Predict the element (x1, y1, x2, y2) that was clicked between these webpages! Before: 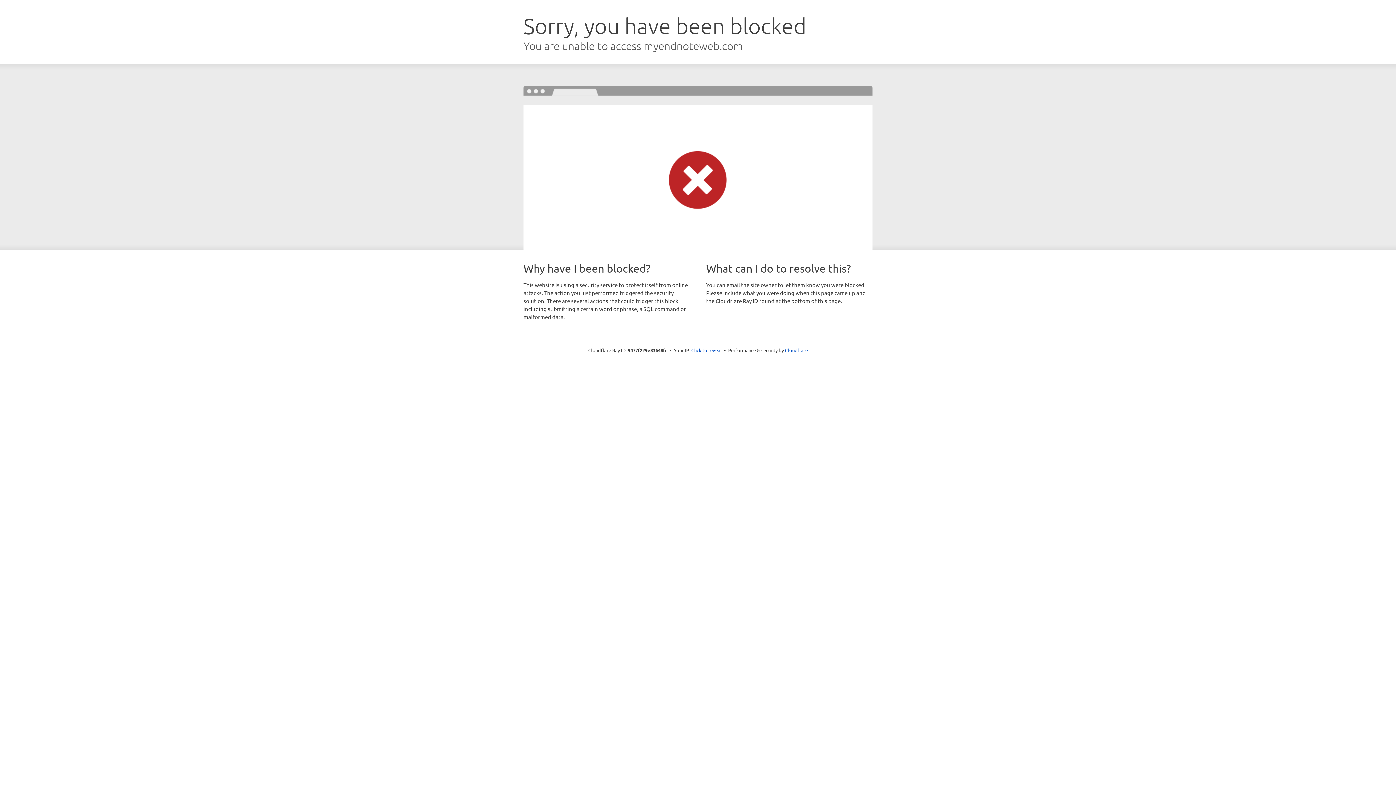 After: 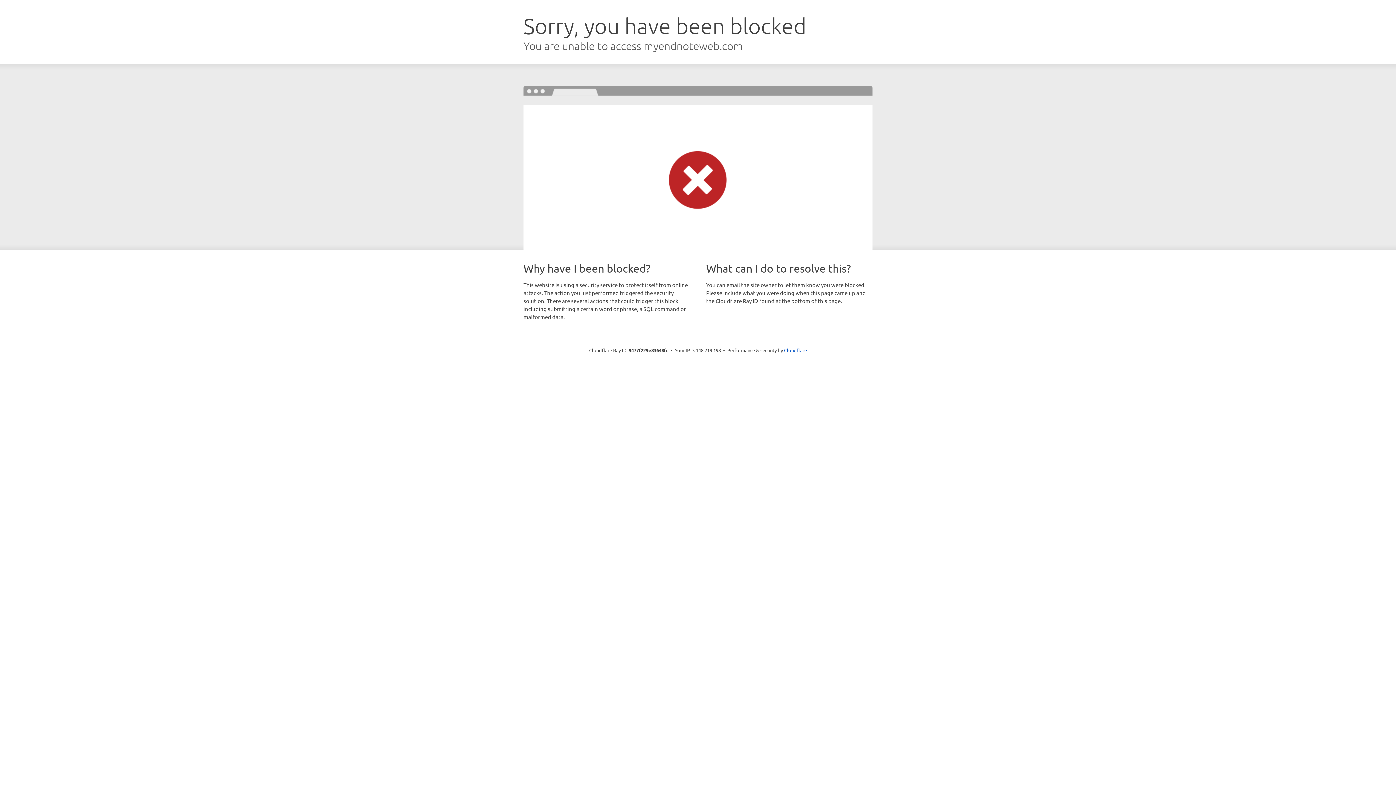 Action: label: Click to reveal bbox: (691, 346, 722, 353)